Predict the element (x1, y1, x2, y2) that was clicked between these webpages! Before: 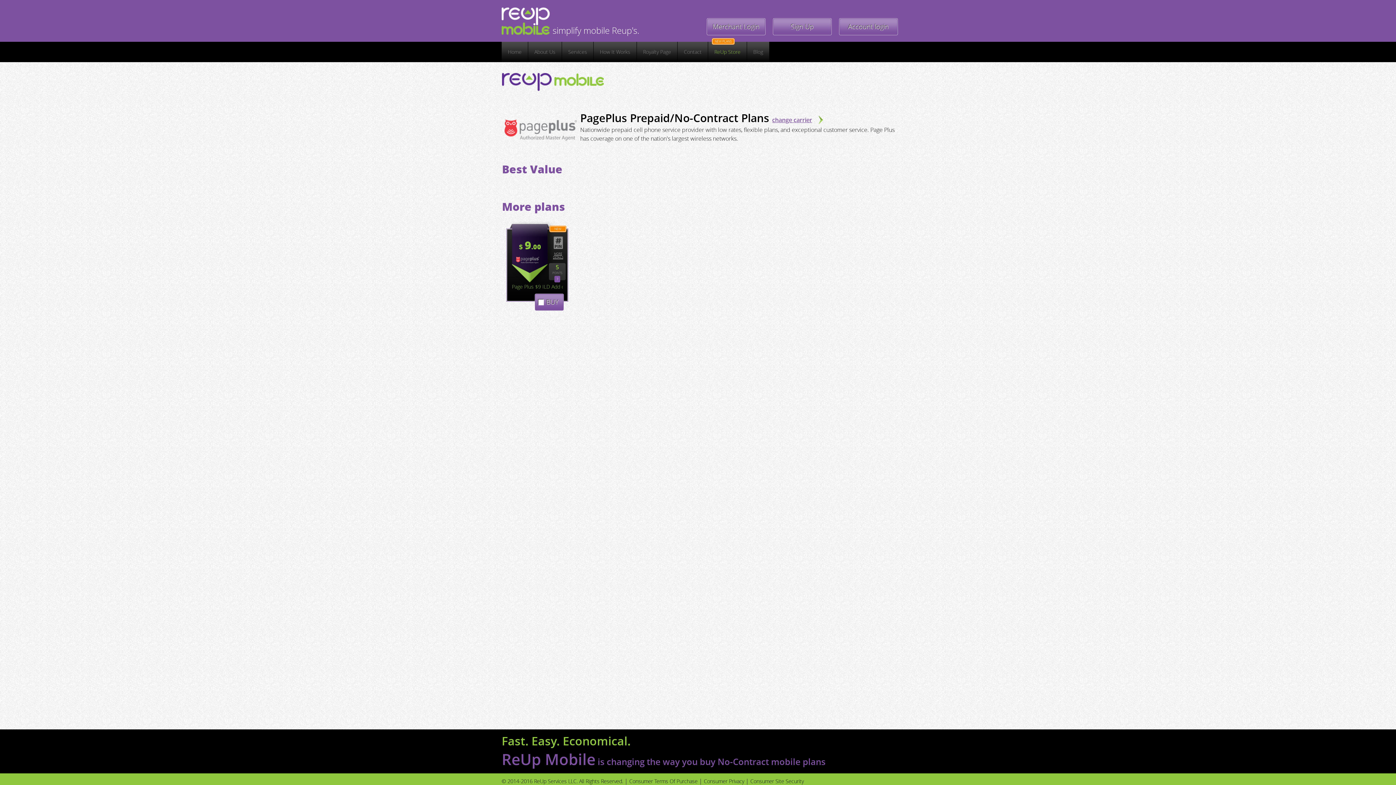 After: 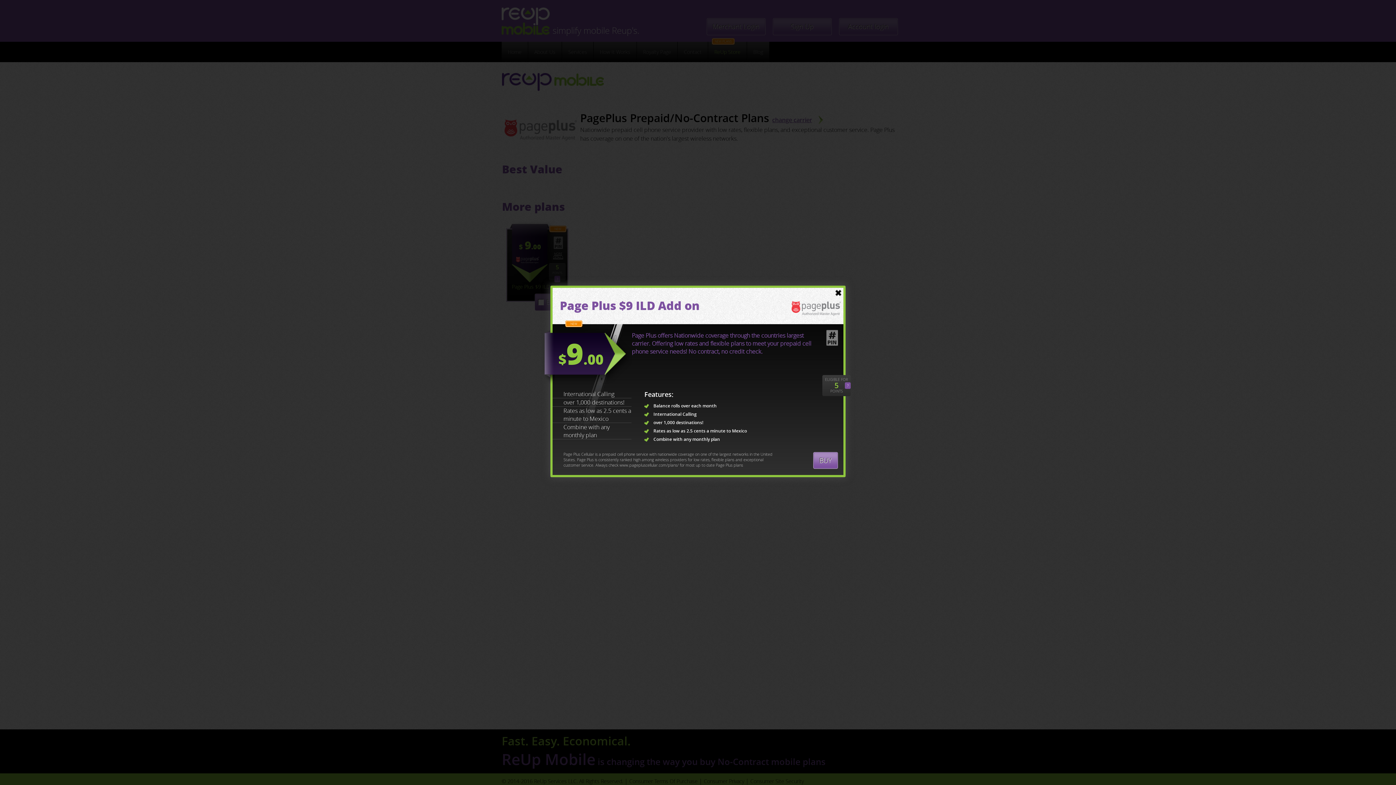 Action: bbox: (549, 252, 567, 259) label: MORE DETAILS